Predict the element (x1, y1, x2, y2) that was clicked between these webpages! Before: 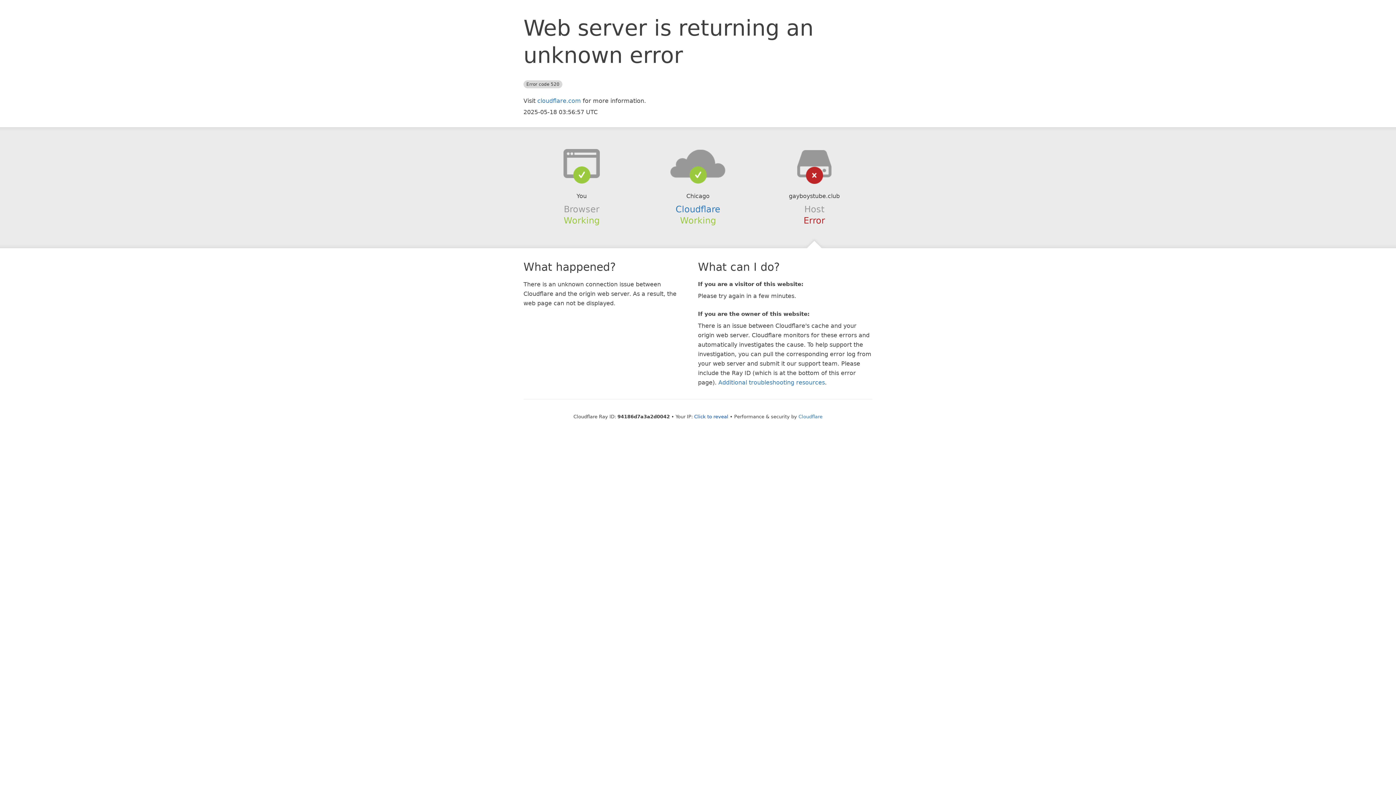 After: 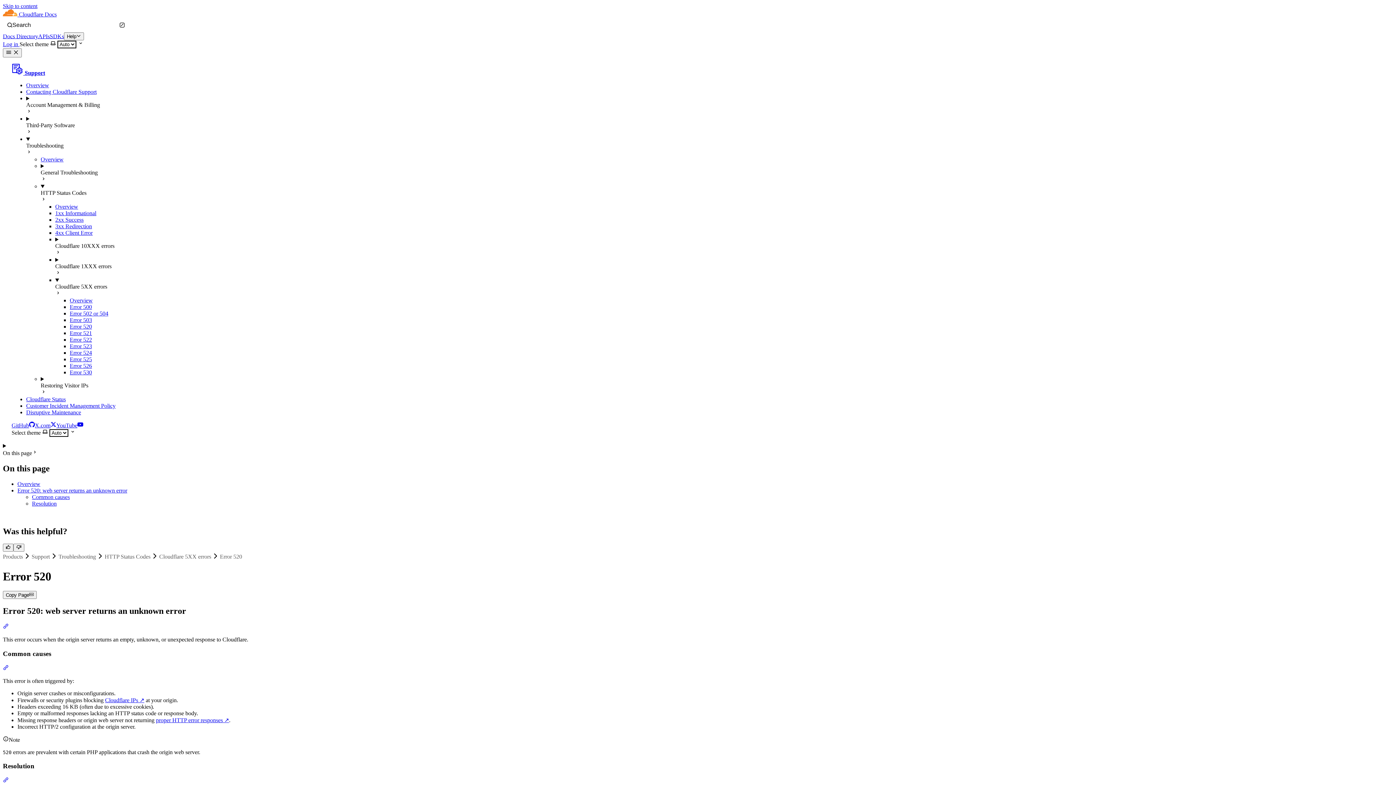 Action: bbox: (718, 379, 825, 386) label: Additional troubleshooting resources